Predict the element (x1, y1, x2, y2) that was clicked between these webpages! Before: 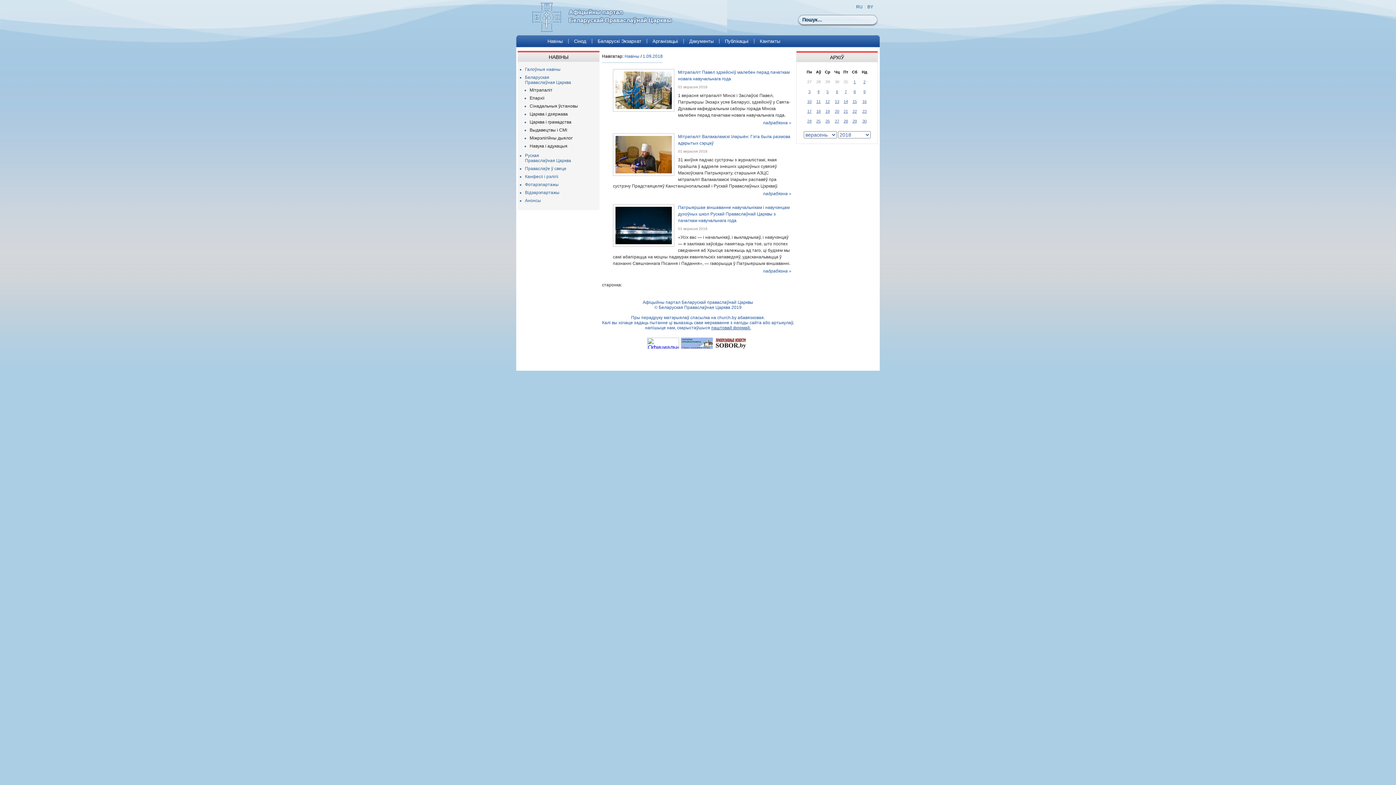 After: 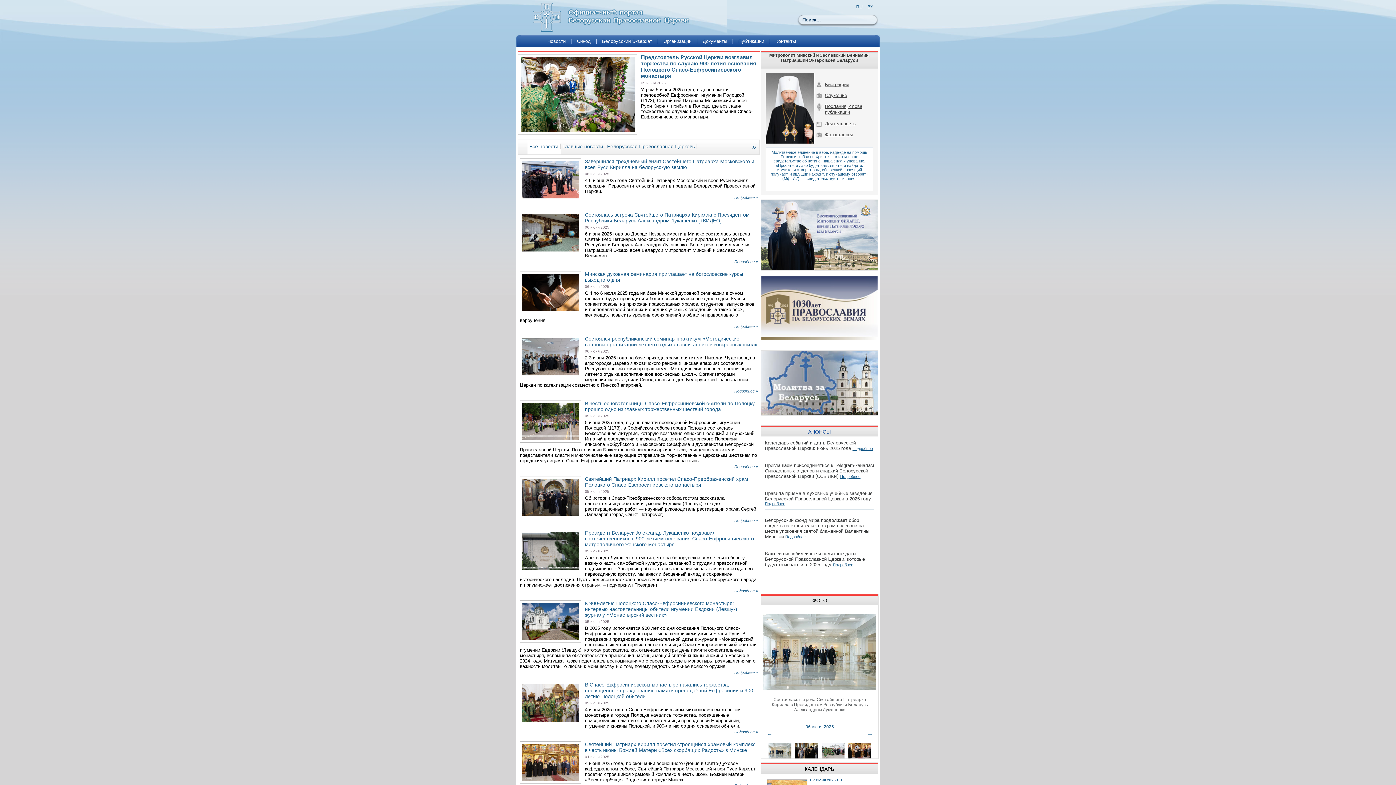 Action: label: RU bbox: (854, 4, 864, 9)